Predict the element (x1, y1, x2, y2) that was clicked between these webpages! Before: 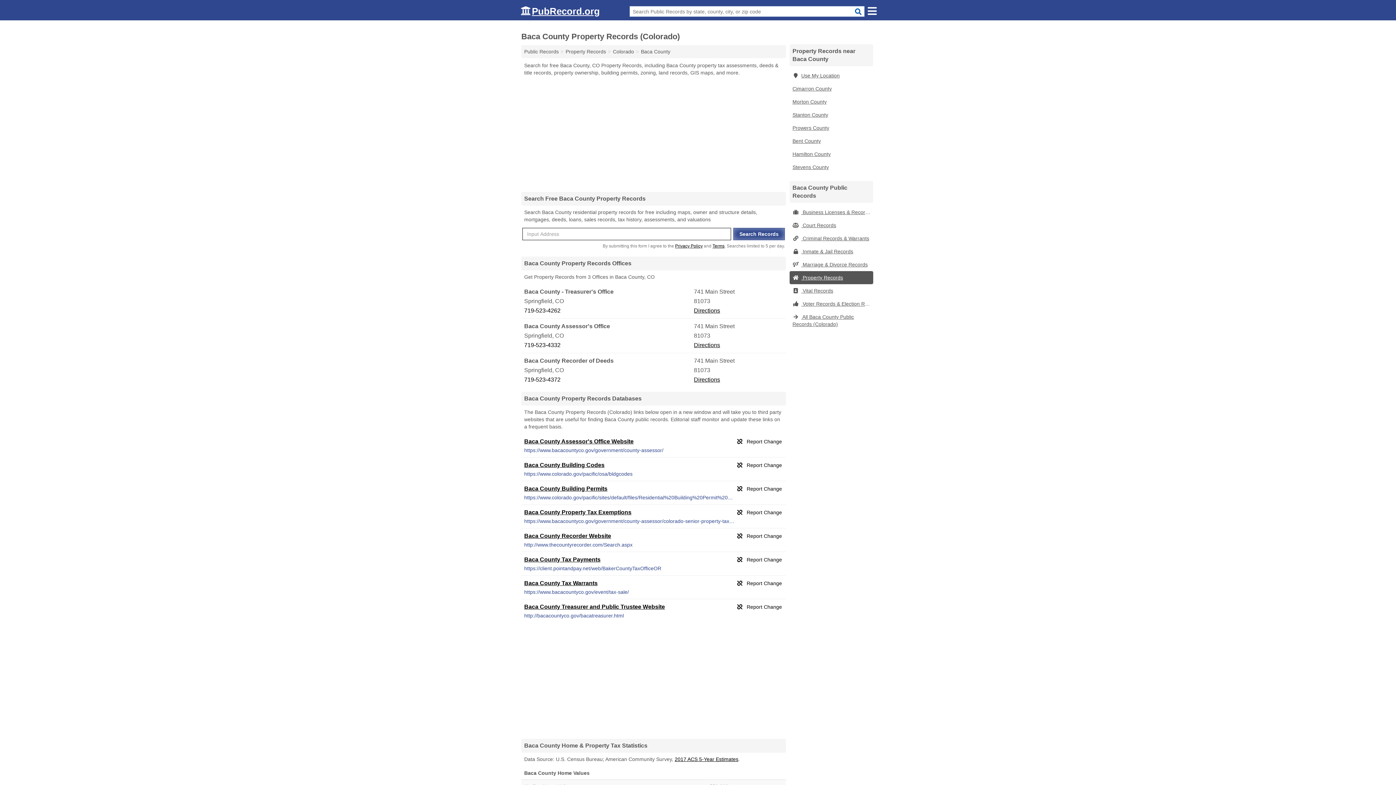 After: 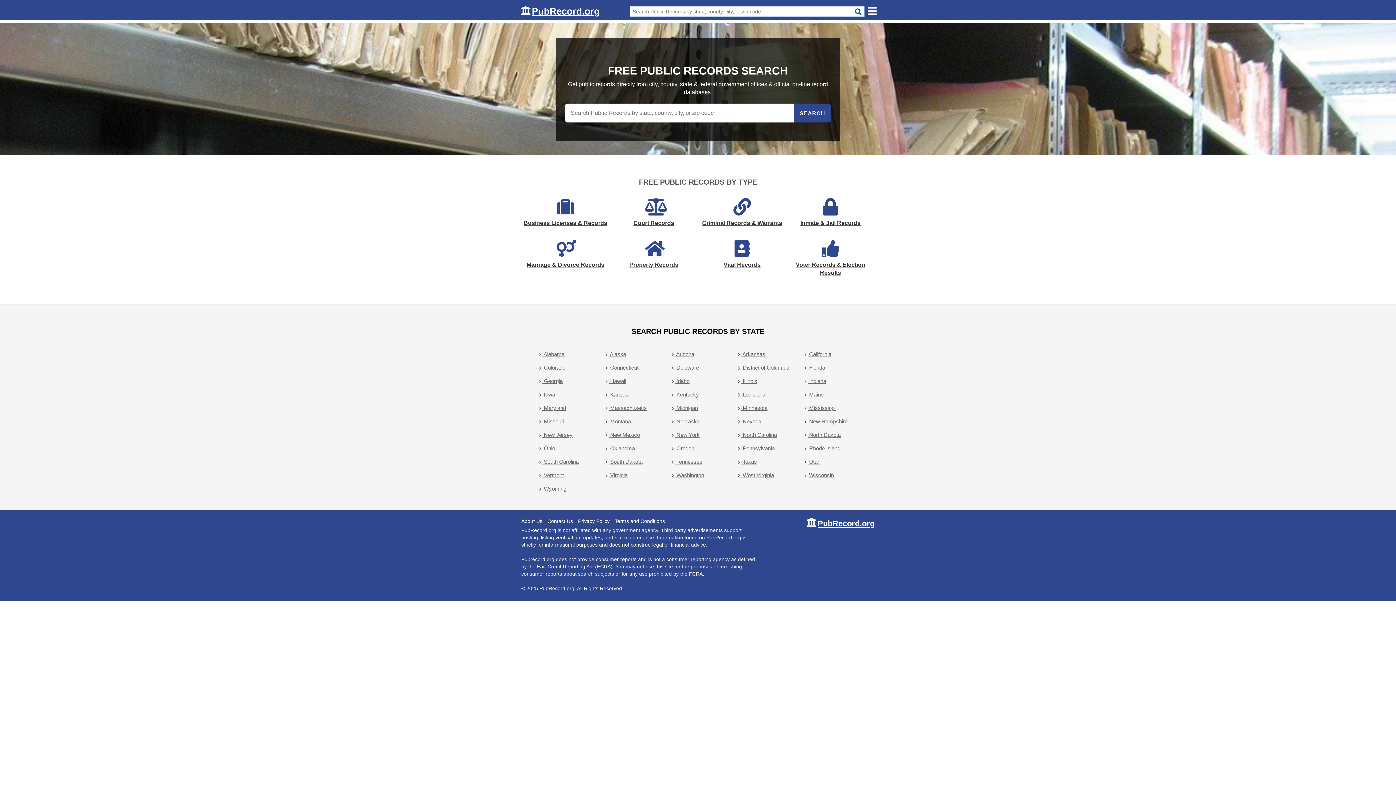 Action: label: Public Records bbox: (524, 48, 558, 54)